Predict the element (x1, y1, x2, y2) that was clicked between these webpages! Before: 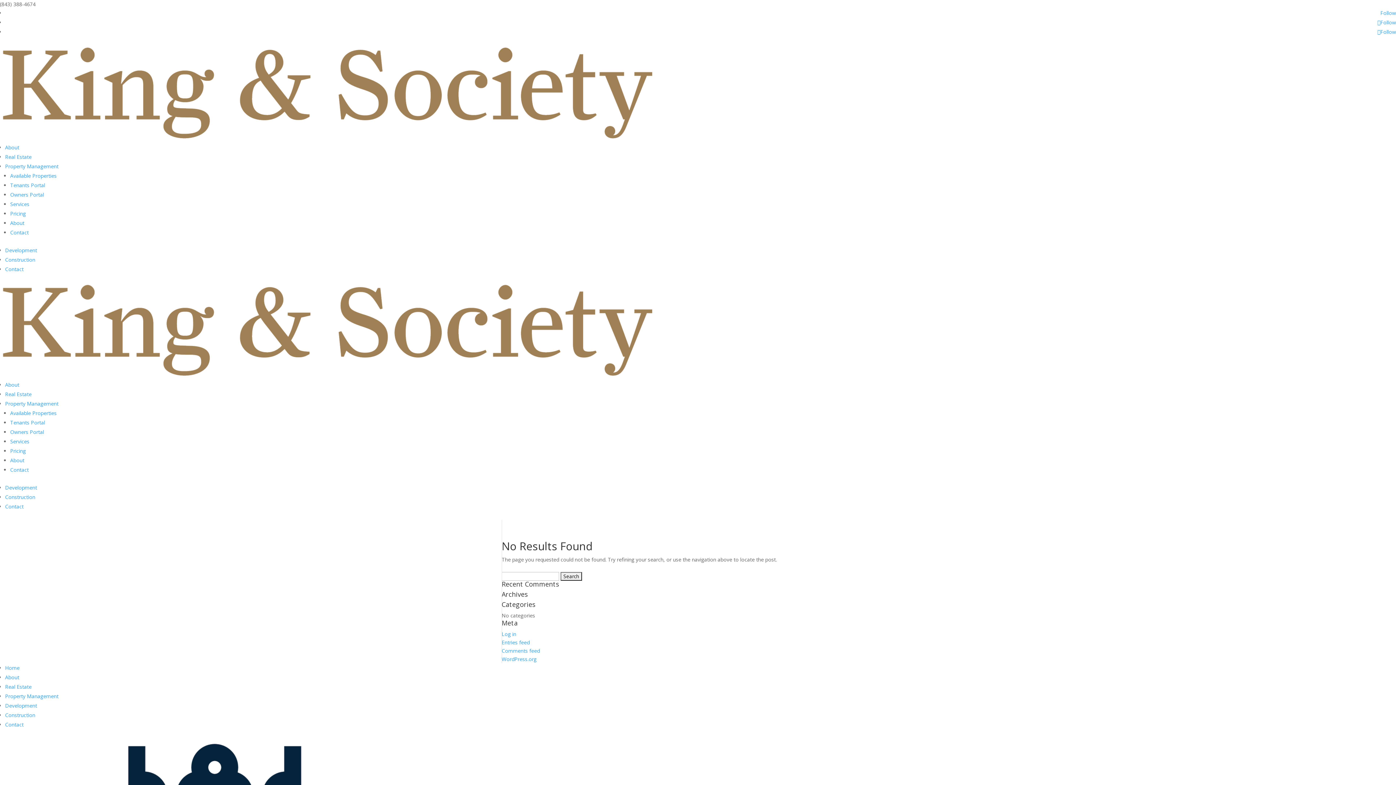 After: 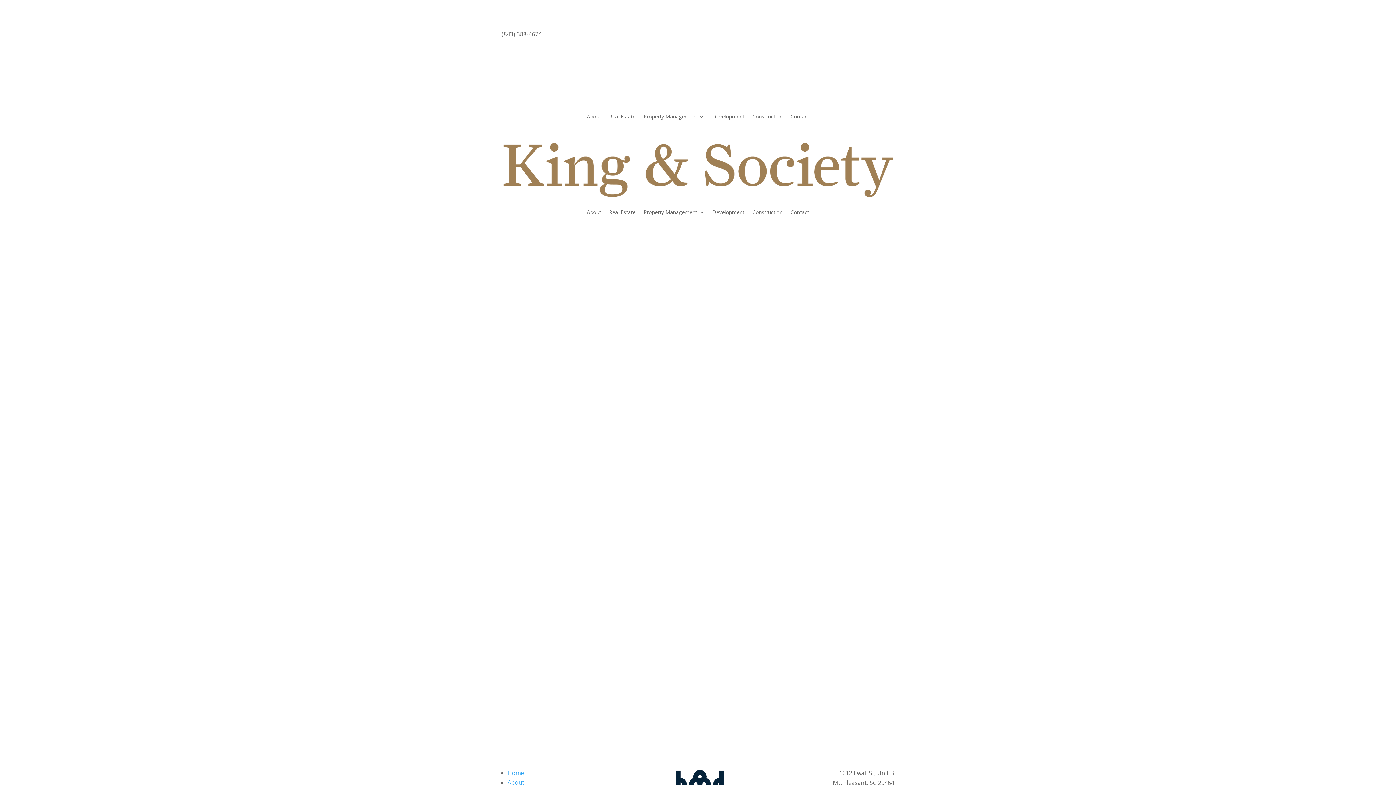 Action: bbox: (10, 200, 29, 207) label: Services